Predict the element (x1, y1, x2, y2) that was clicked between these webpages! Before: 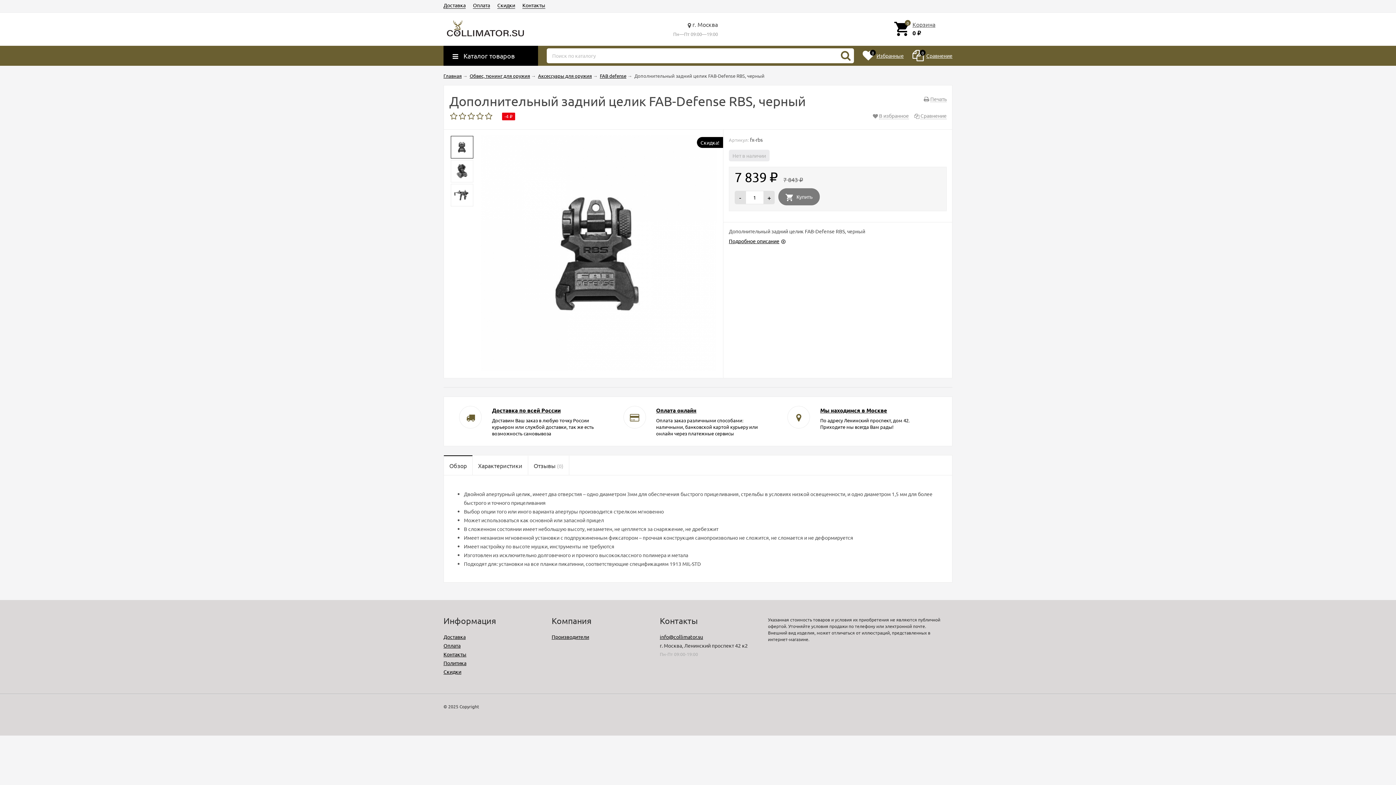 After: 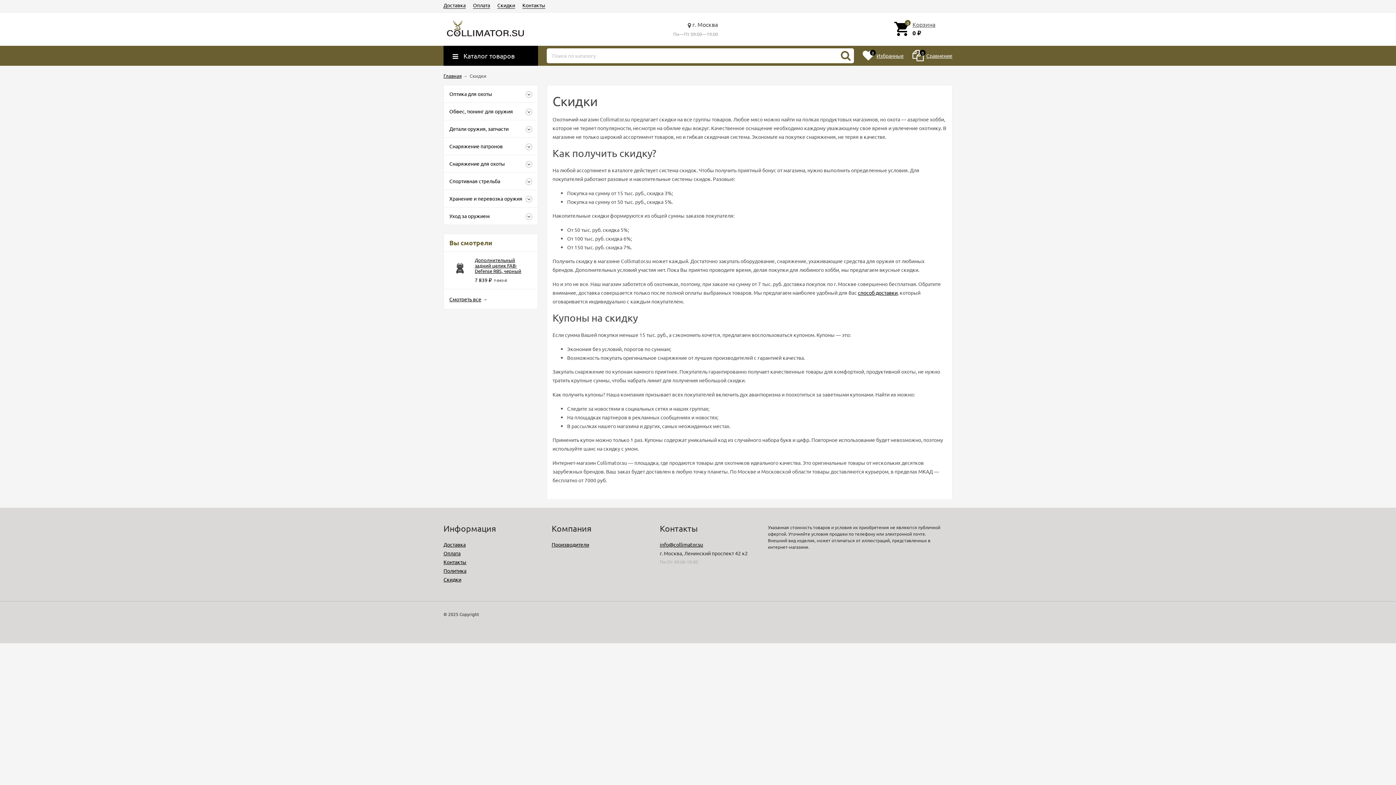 Action: bbox: (443, 668, 461, 675) label: Скидки